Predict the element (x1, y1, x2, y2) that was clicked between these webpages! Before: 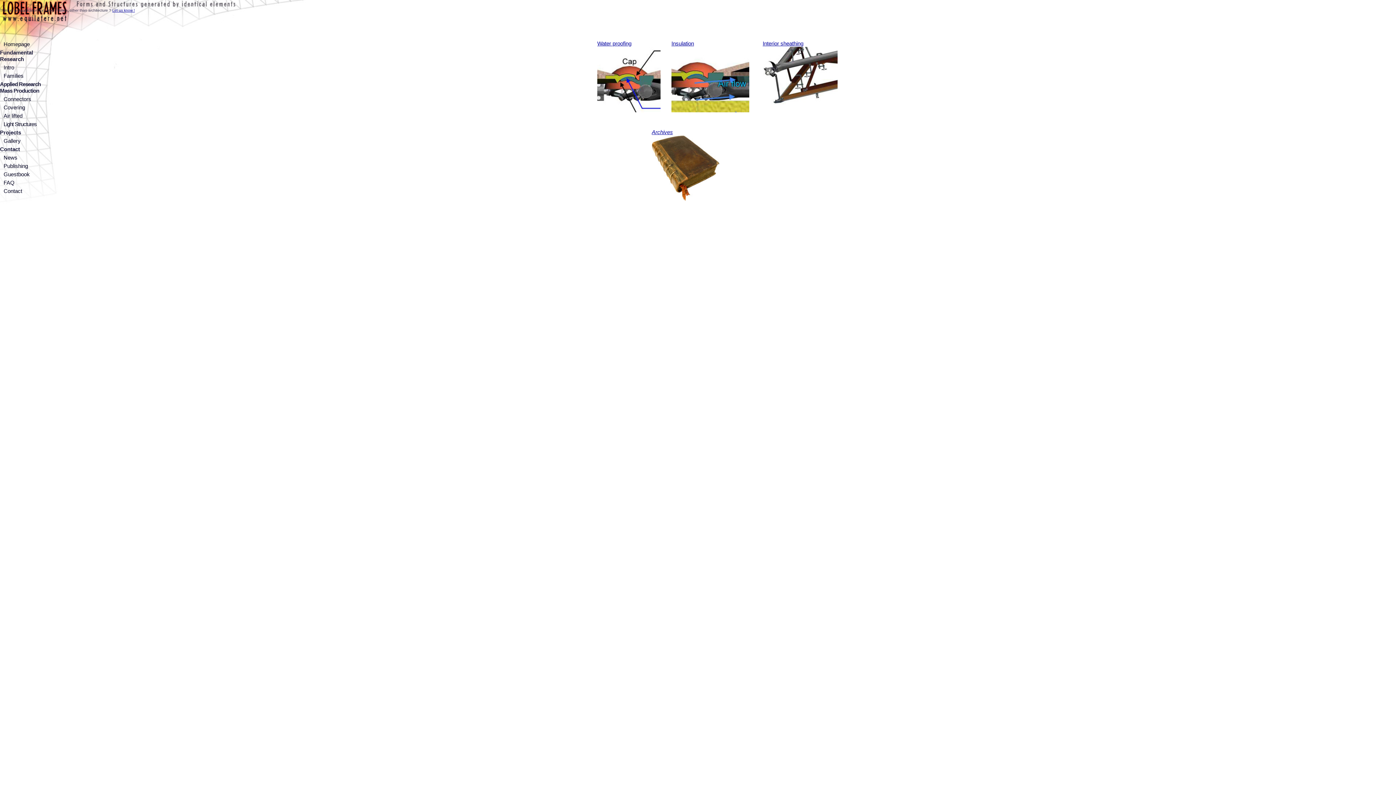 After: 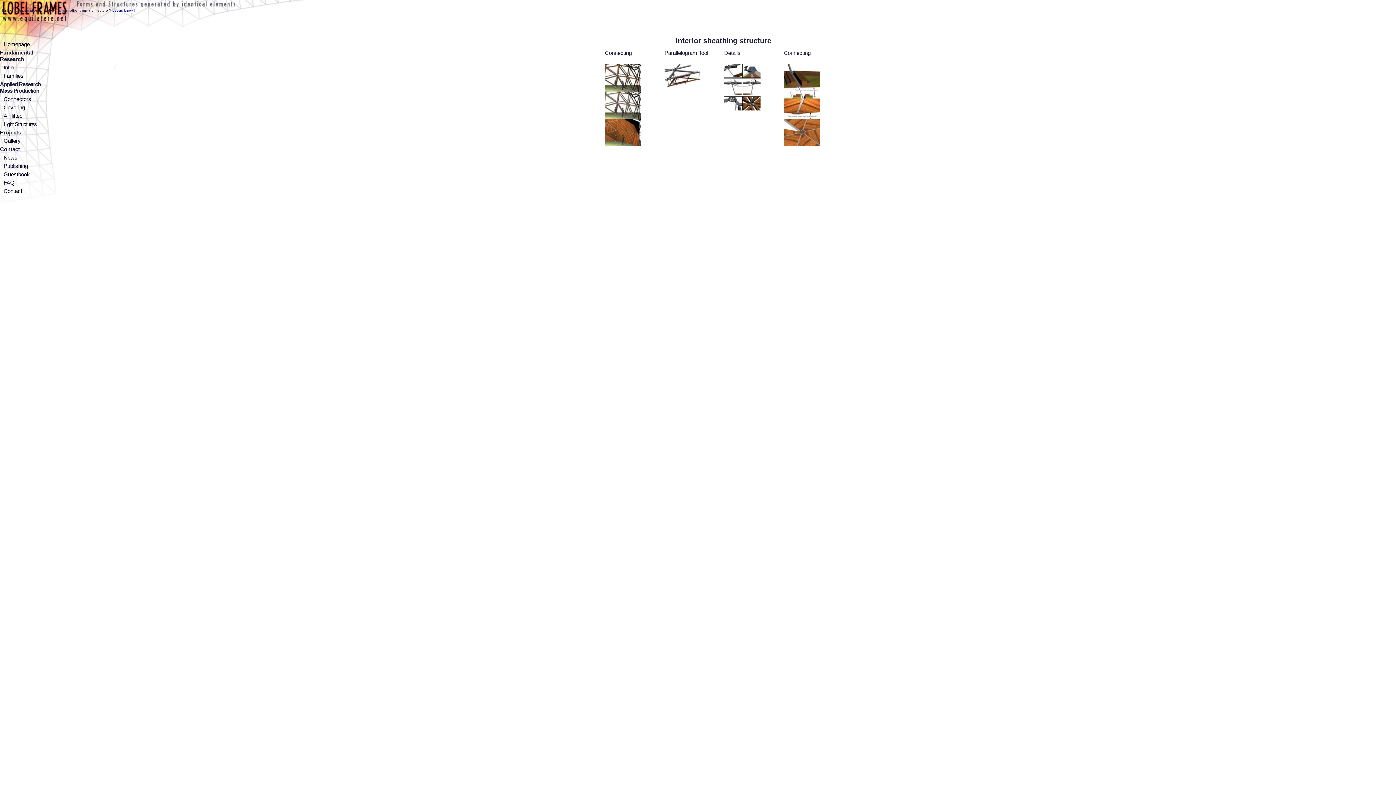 Action: label: Interior sheathing
 bbox: (762, 40, 837, 113)